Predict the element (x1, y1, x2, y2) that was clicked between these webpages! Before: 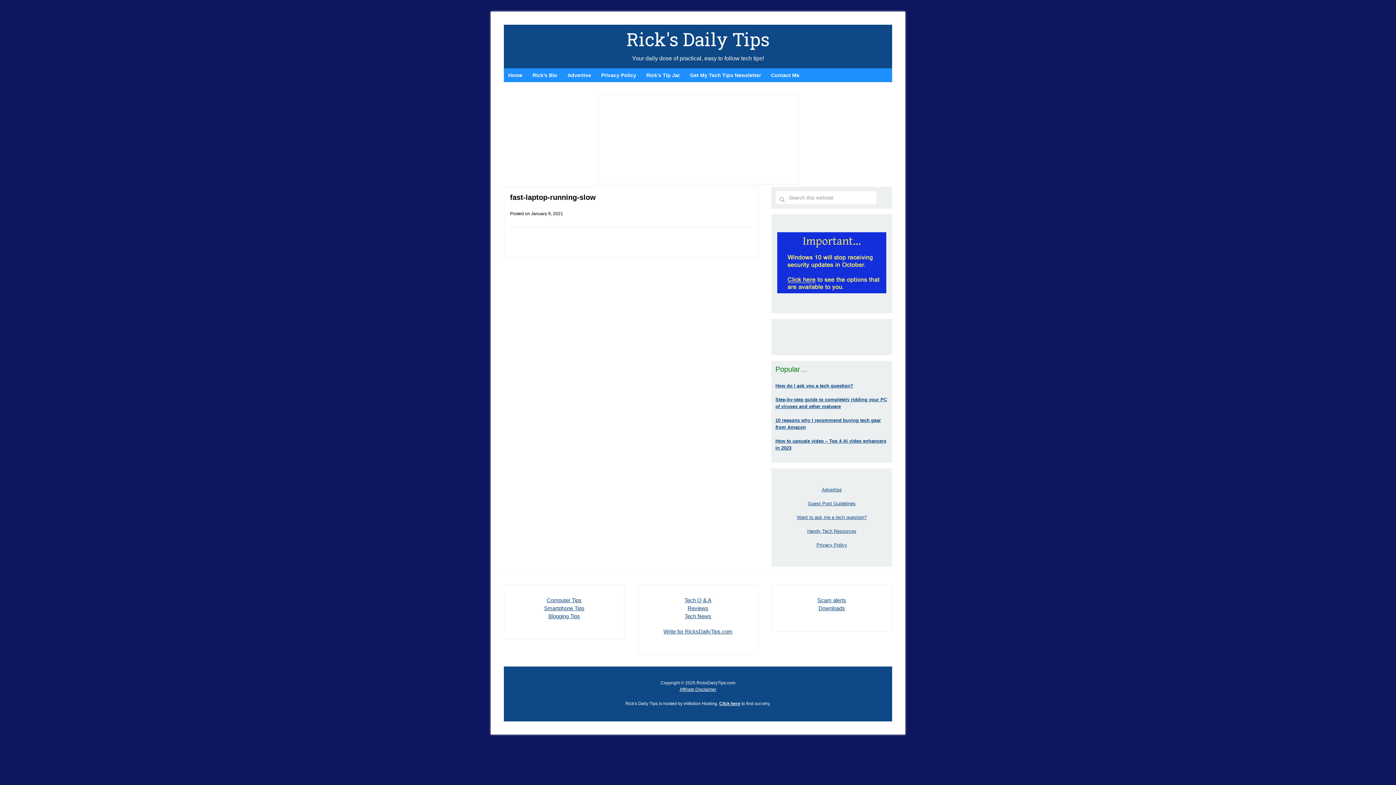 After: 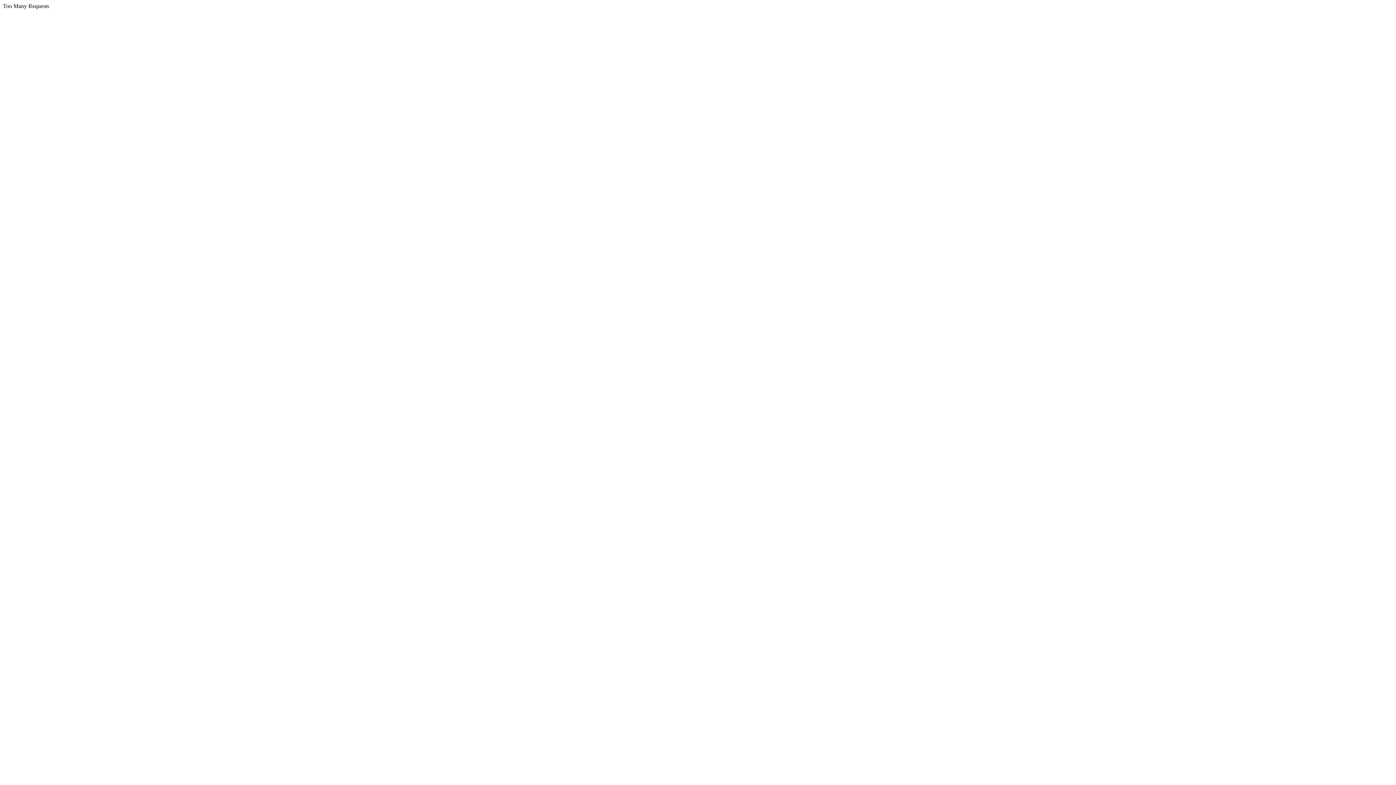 Action: label: Privacy Policy bbox: (816, 542, 847, 548)